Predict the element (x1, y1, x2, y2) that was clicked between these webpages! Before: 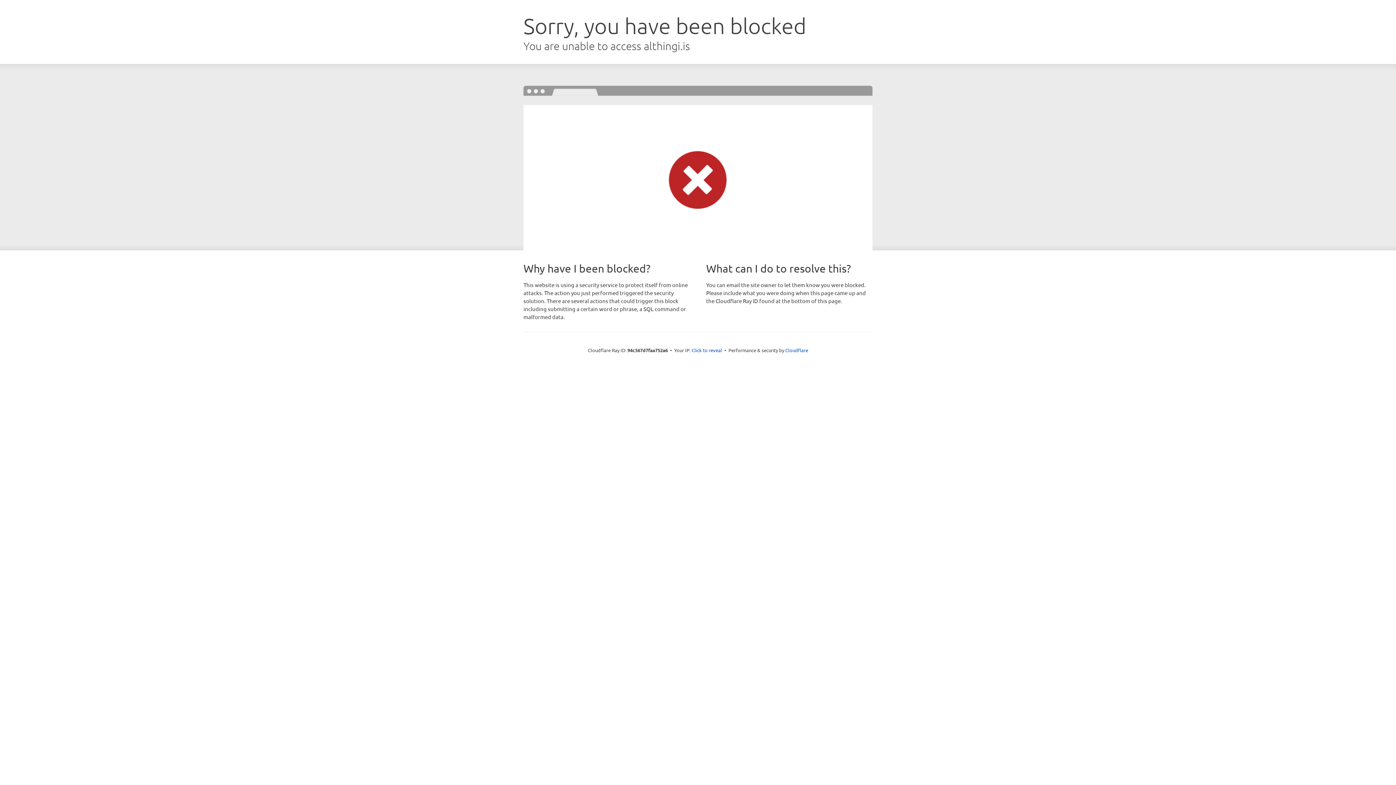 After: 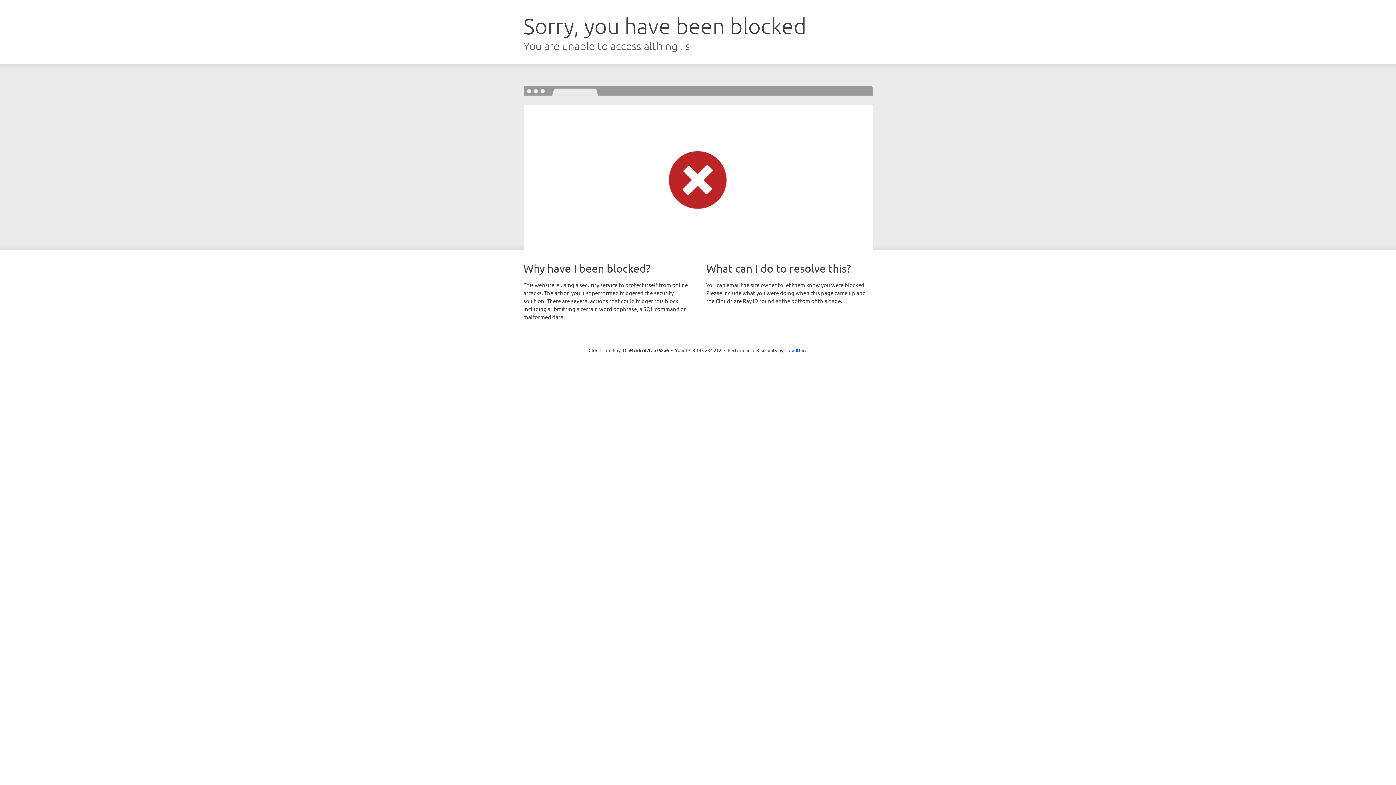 Action: label: Click to reveal bbox: (691, 346, 722, 353)